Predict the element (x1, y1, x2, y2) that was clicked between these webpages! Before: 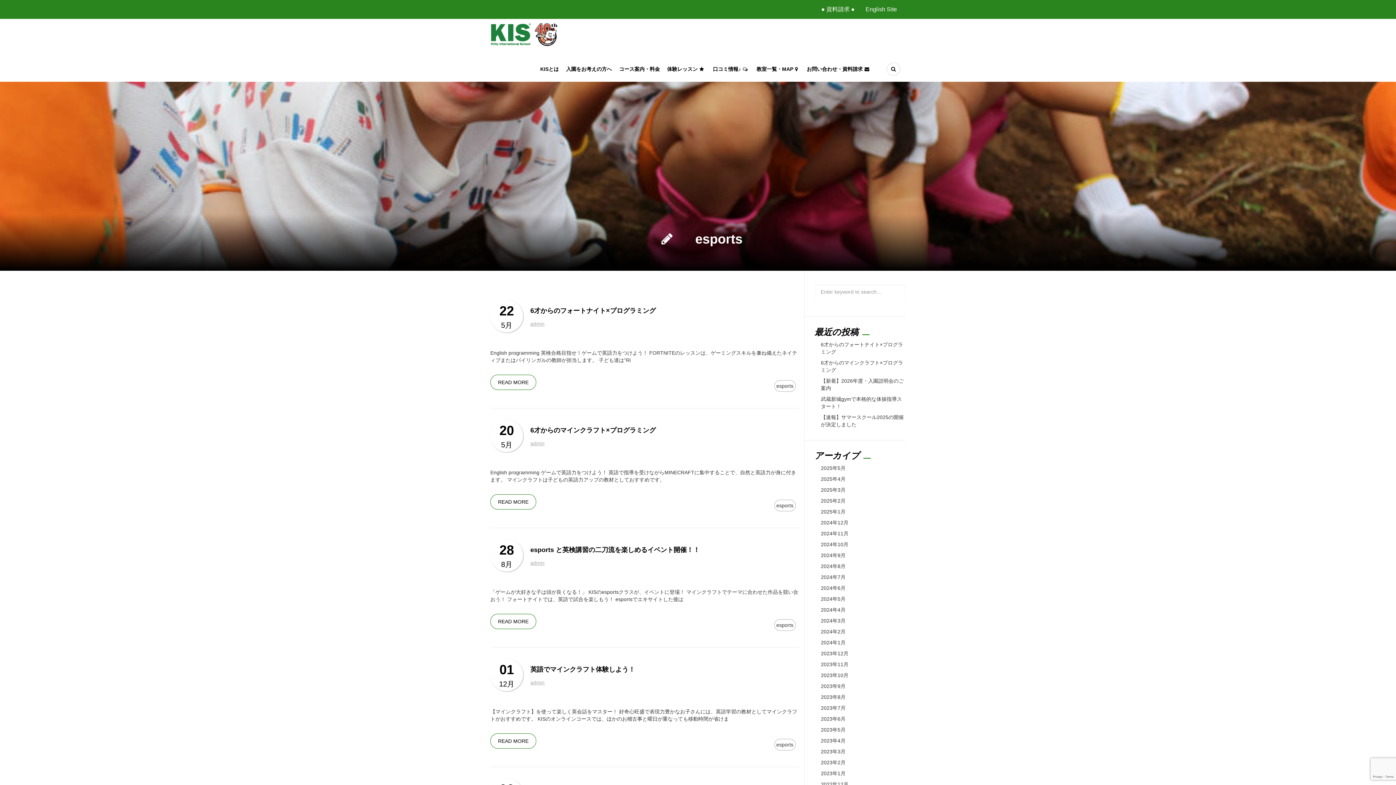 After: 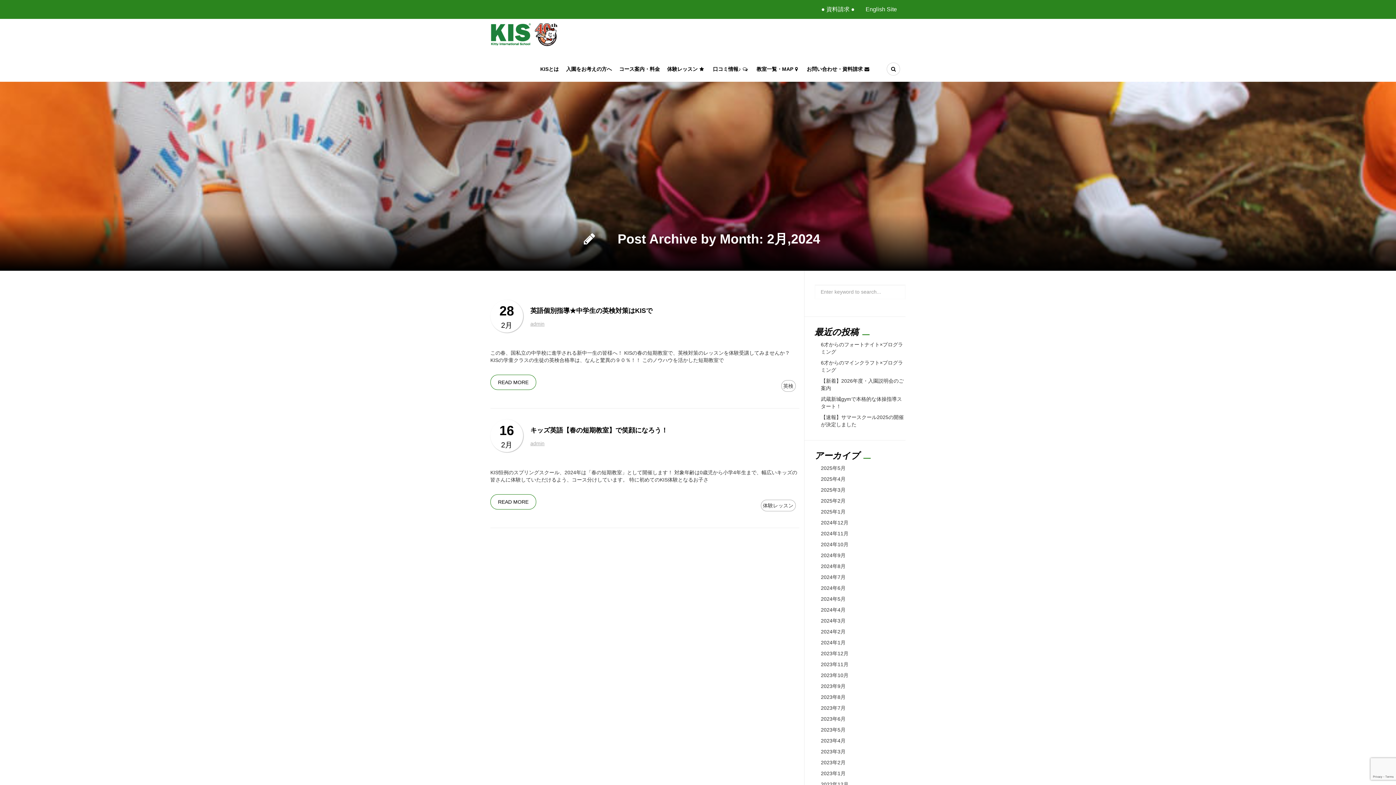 Action: label: 2024年2月 bbox: (821, 629, 845, 634)